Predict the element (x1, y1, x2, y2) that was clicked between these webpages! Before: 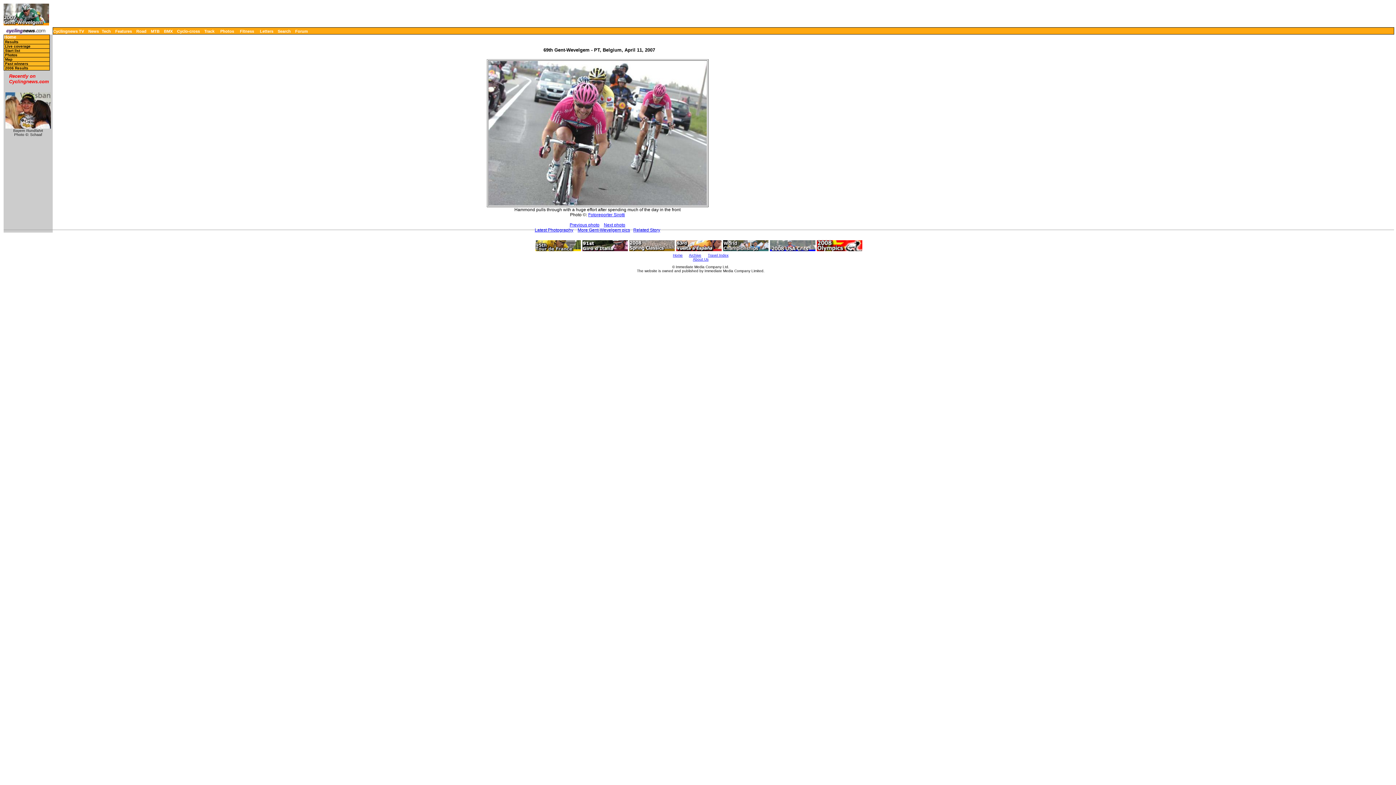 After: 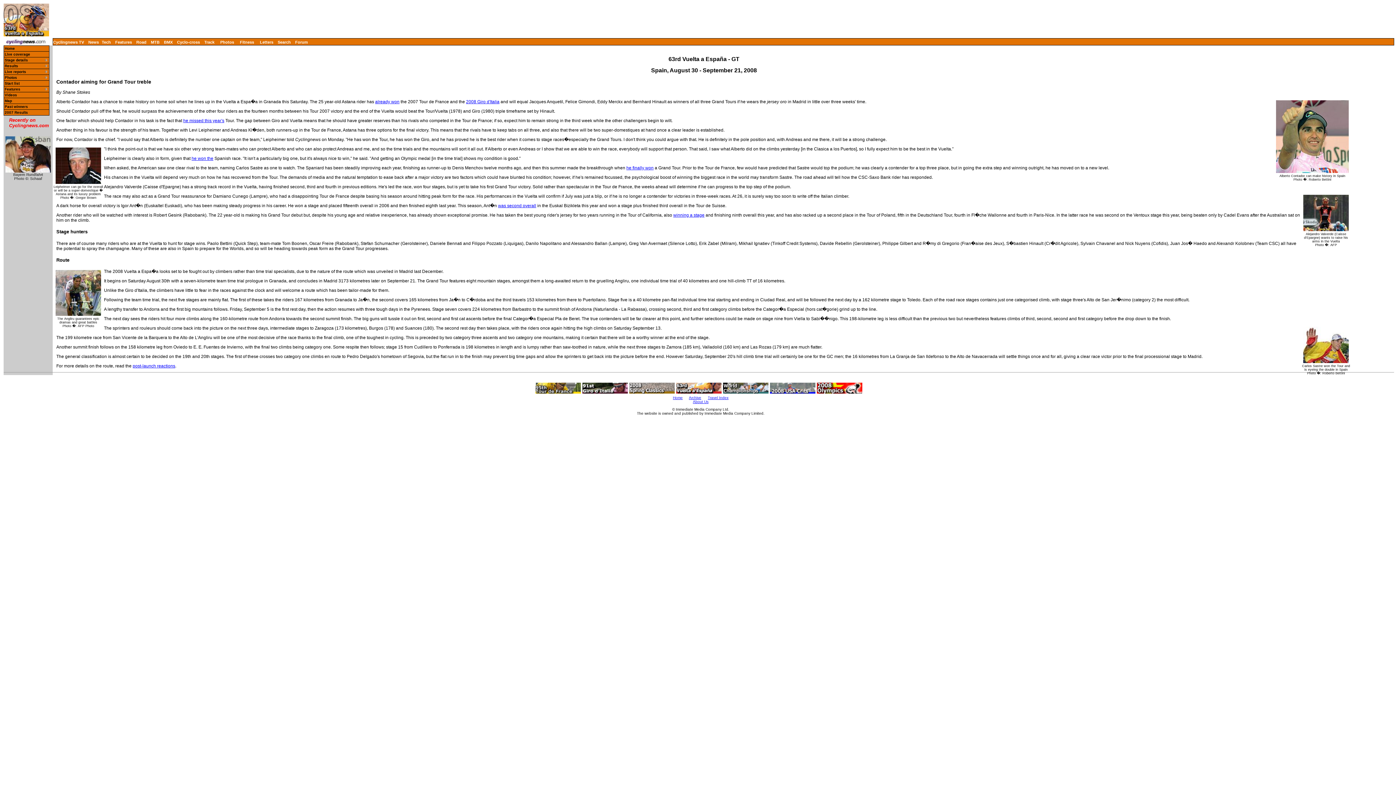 Action: bbox: (676, 246, 721, 253)